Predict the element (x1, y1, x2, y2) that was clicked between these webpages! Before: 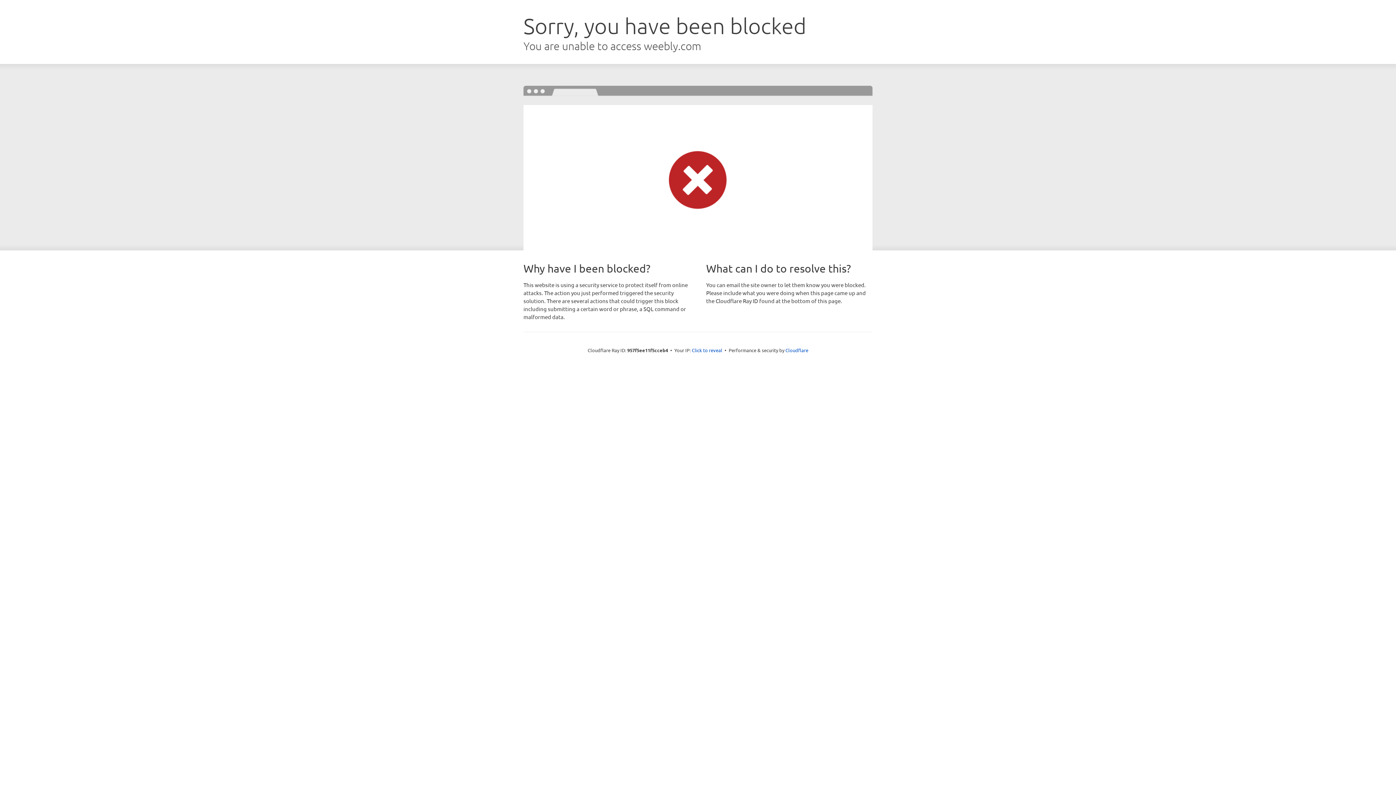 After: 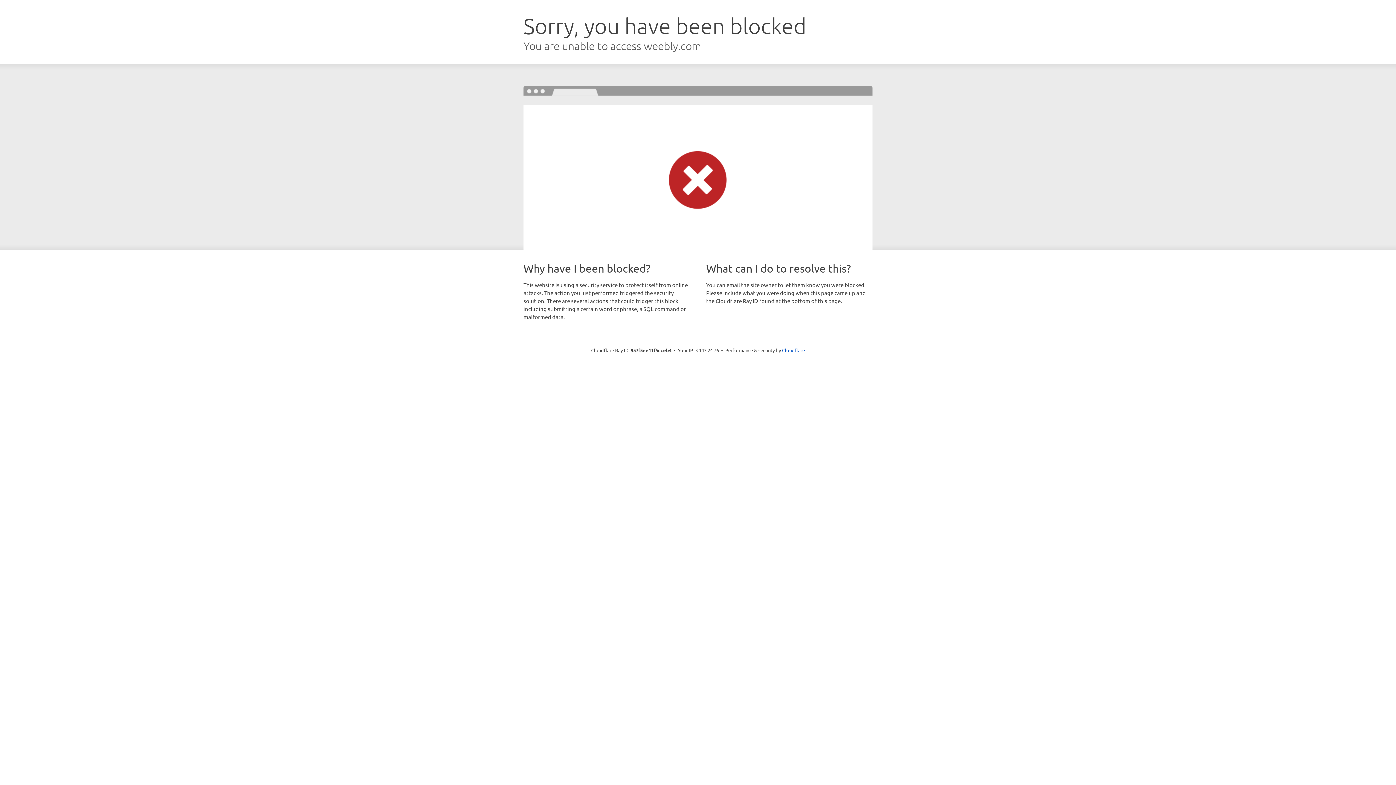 Action: bbox: (692, 346, 722, 353) label: Click to reveal